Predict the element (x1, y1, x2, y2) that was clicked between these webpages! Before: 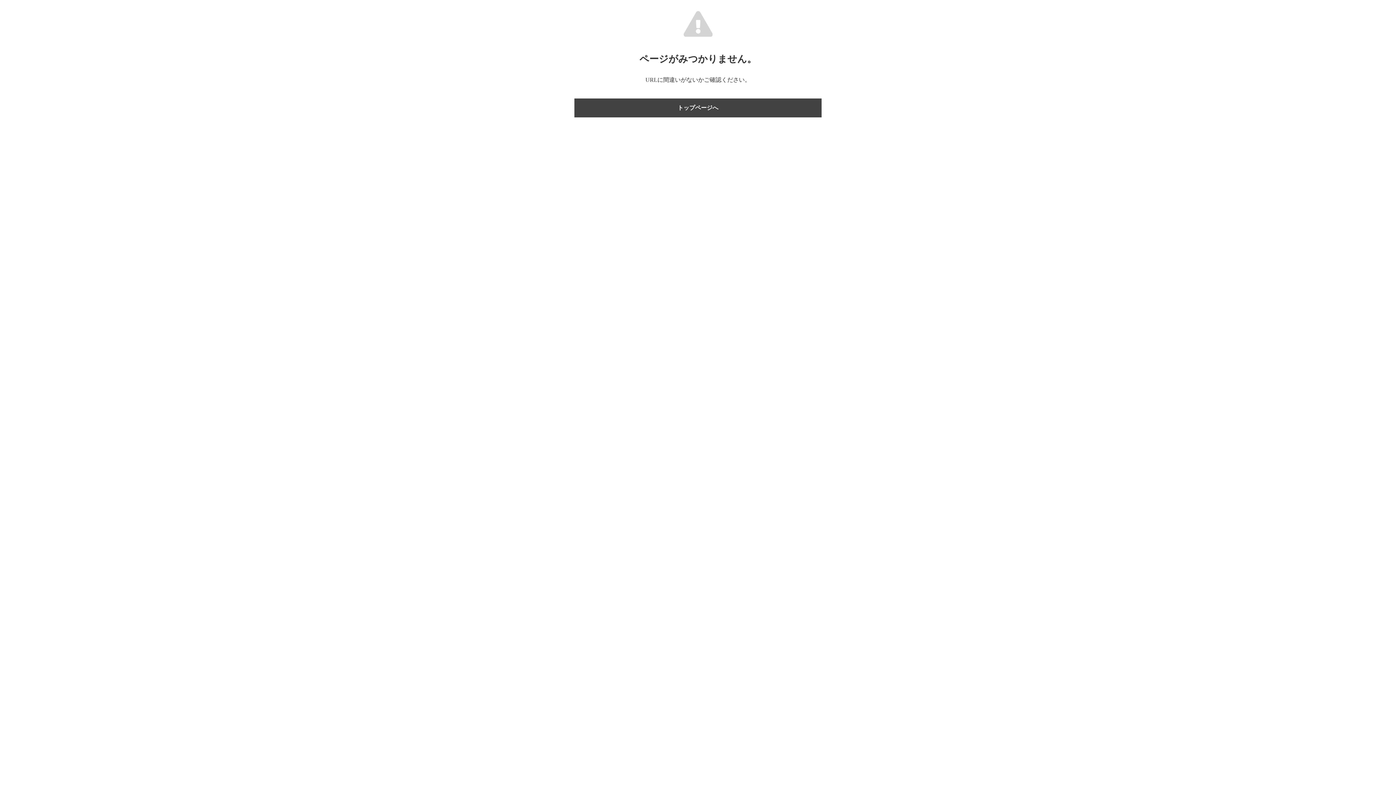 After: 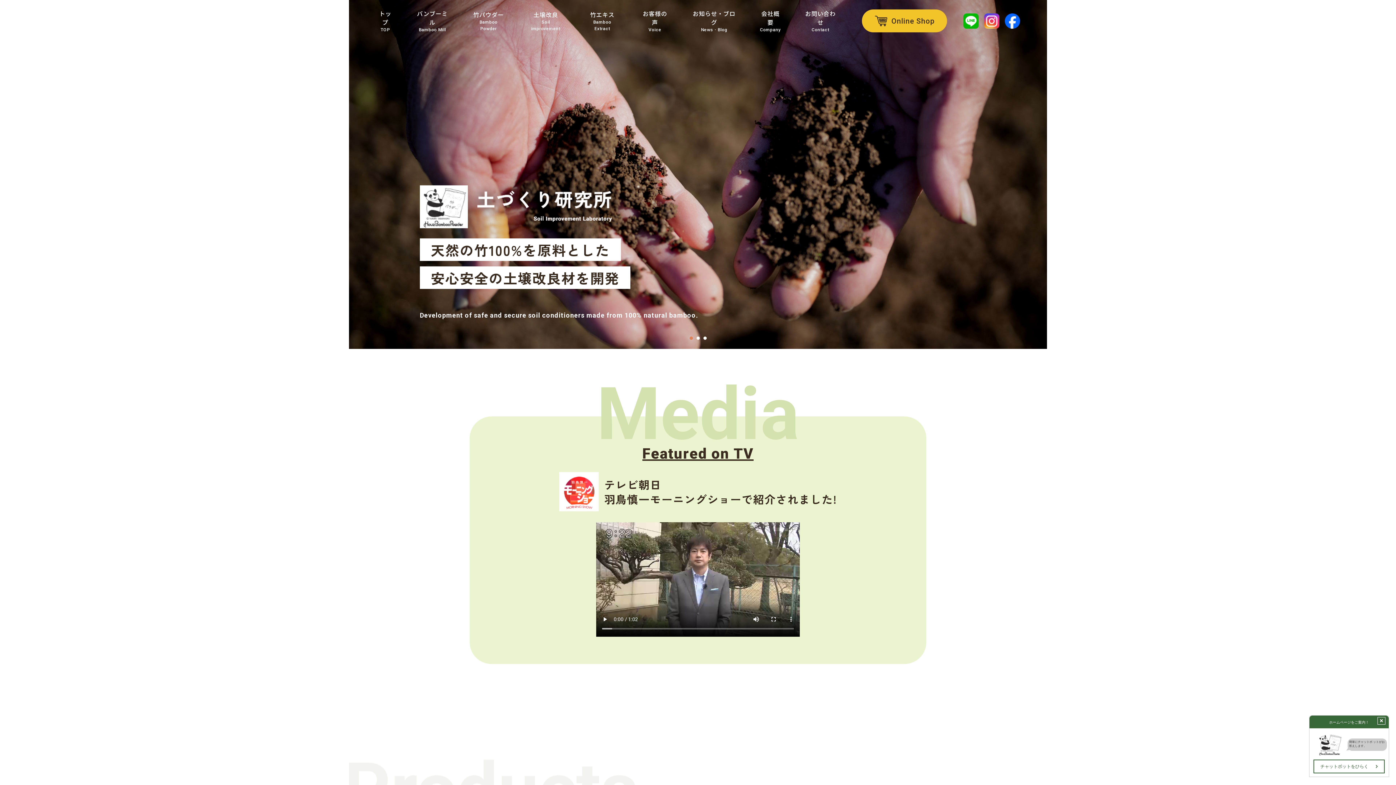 Action: bbox: (574, 98, 821, 117) label: トップページへ